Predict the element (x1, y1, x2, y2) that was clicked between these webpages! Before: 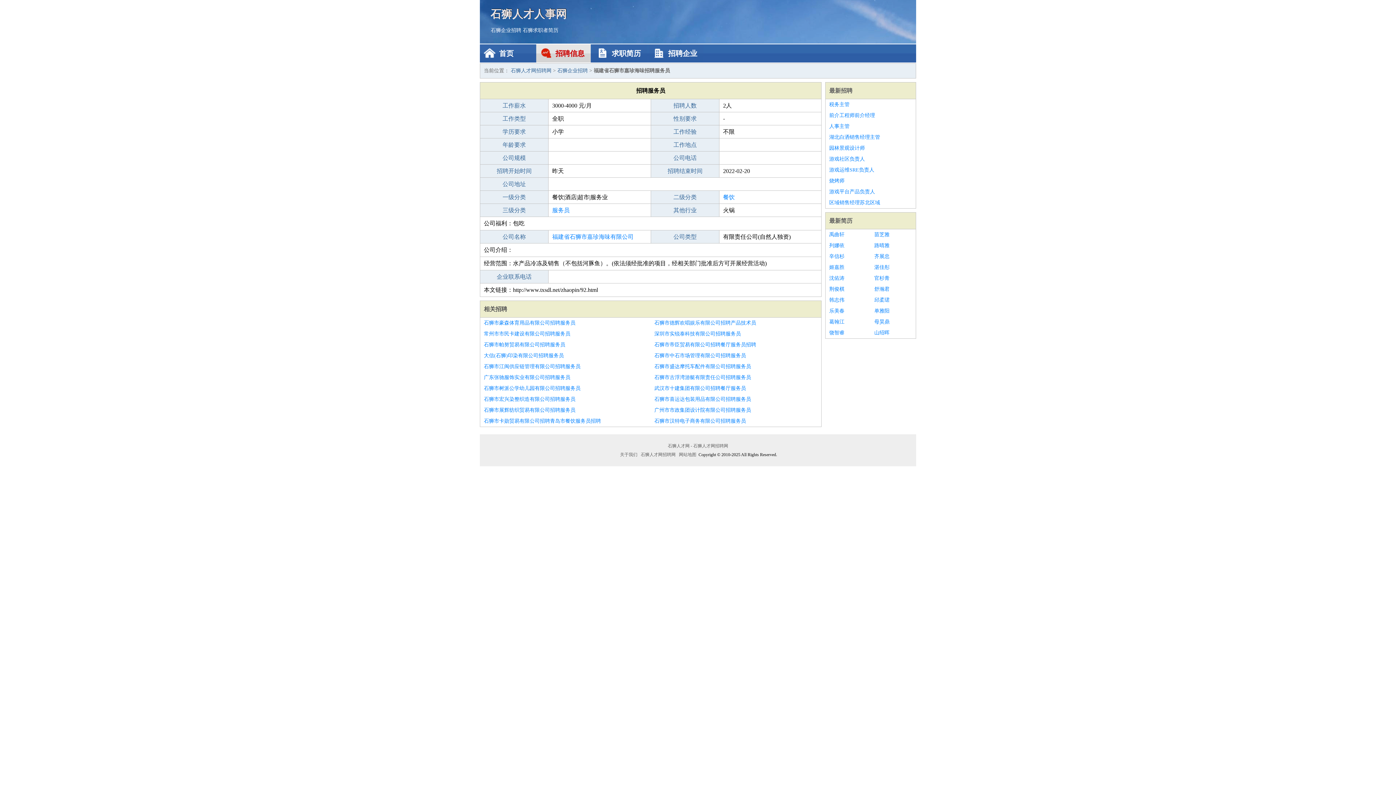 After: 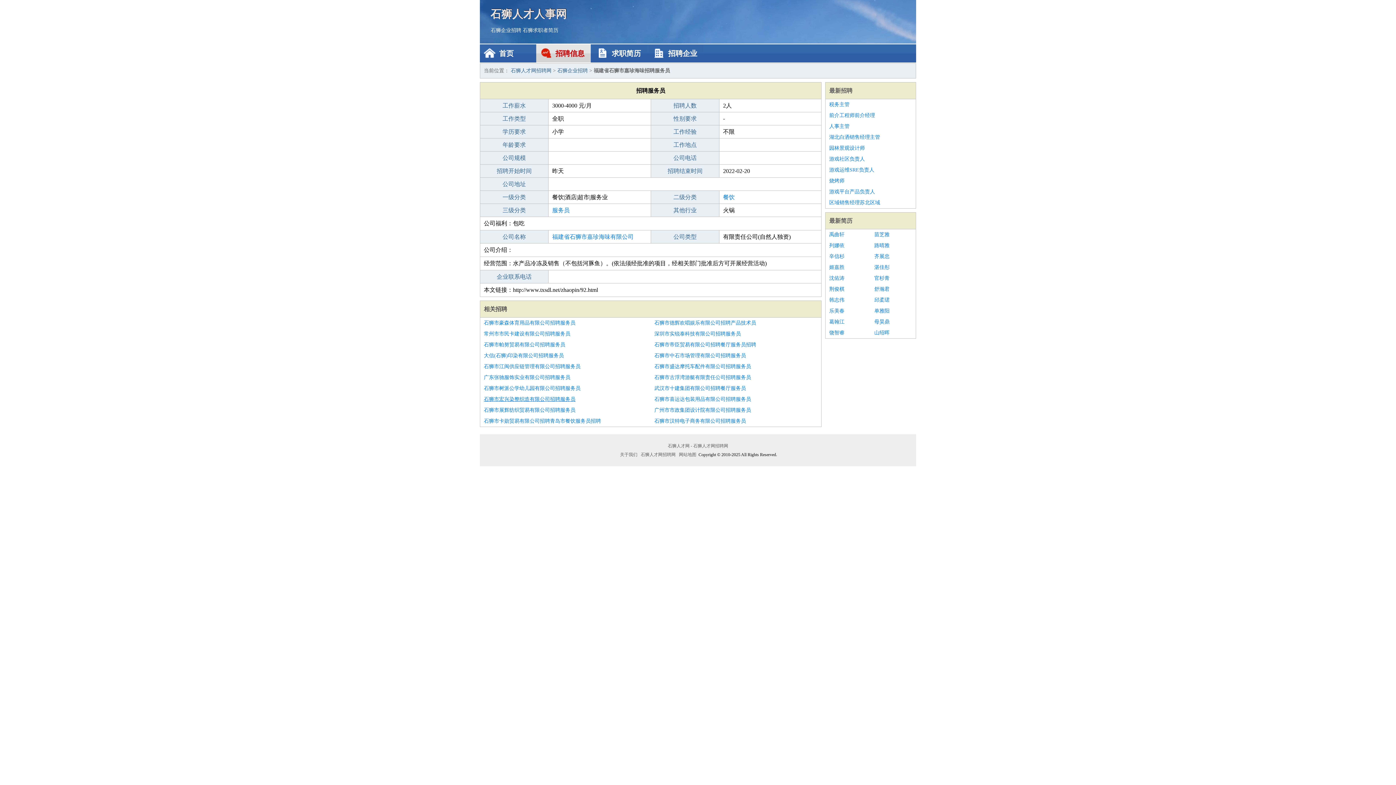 Action: label: 石狮市宏兴染整织造有限公司招聘服务员 bbox: (484, 394, 647, 405)